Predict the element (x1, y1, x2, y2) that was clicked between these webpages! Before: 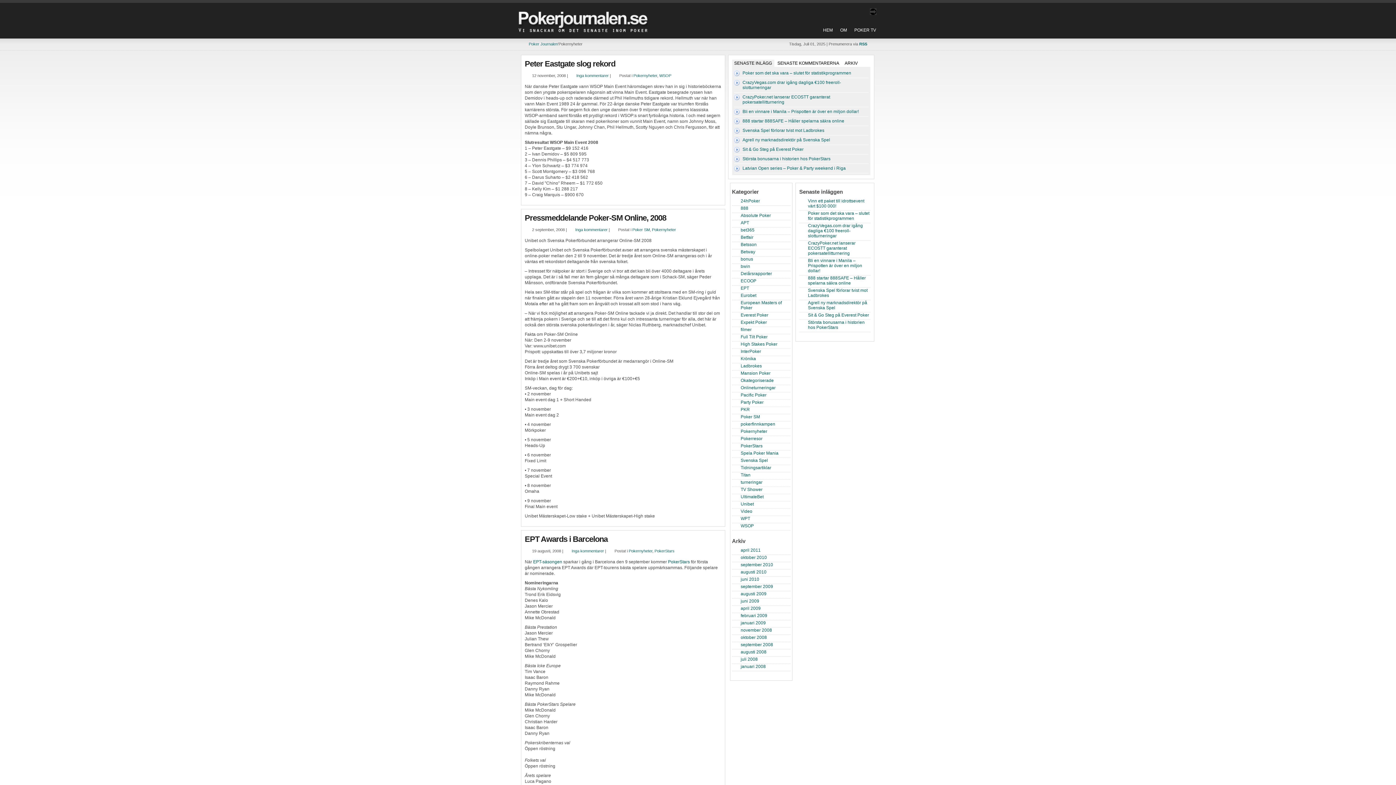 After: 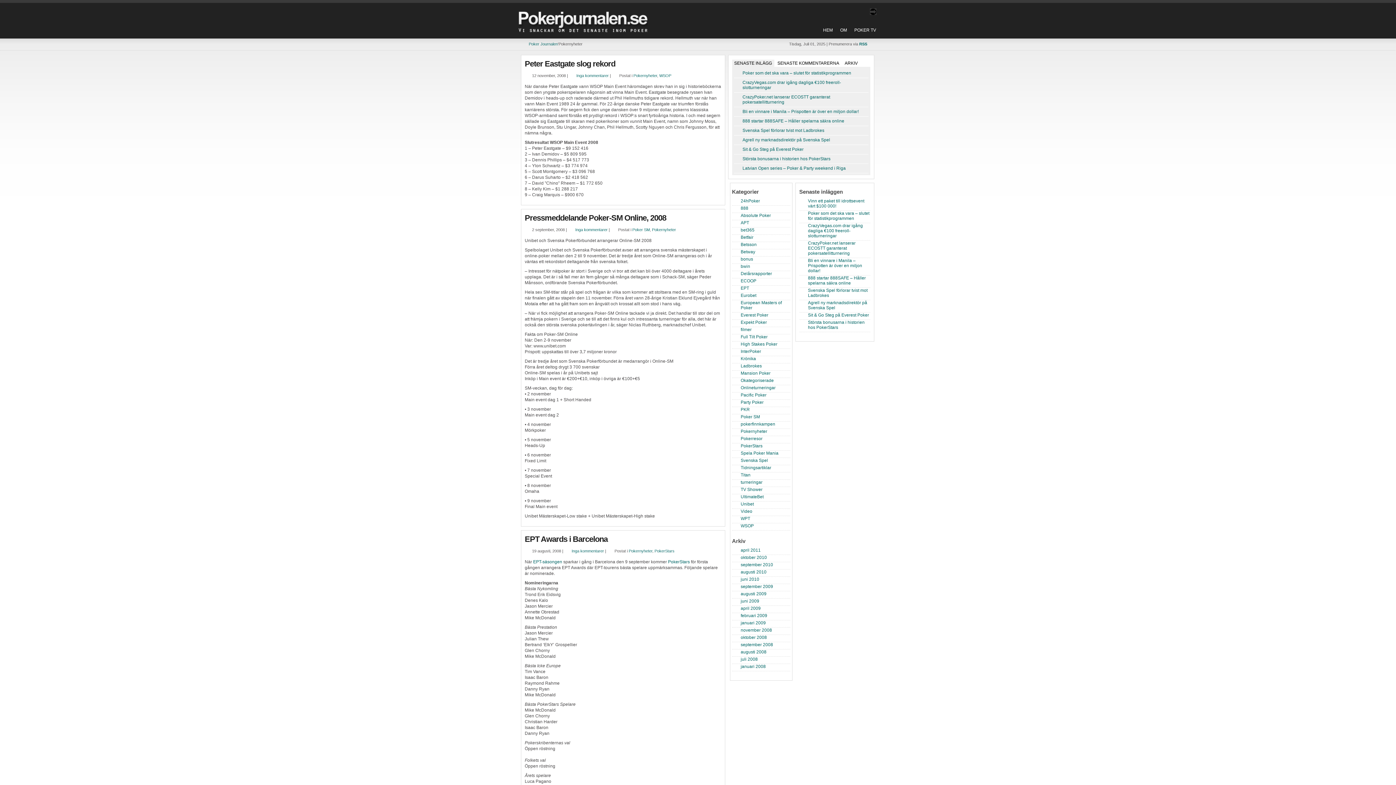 Action: label: Pokernyheter bbox: (628, 549, 652, 553)